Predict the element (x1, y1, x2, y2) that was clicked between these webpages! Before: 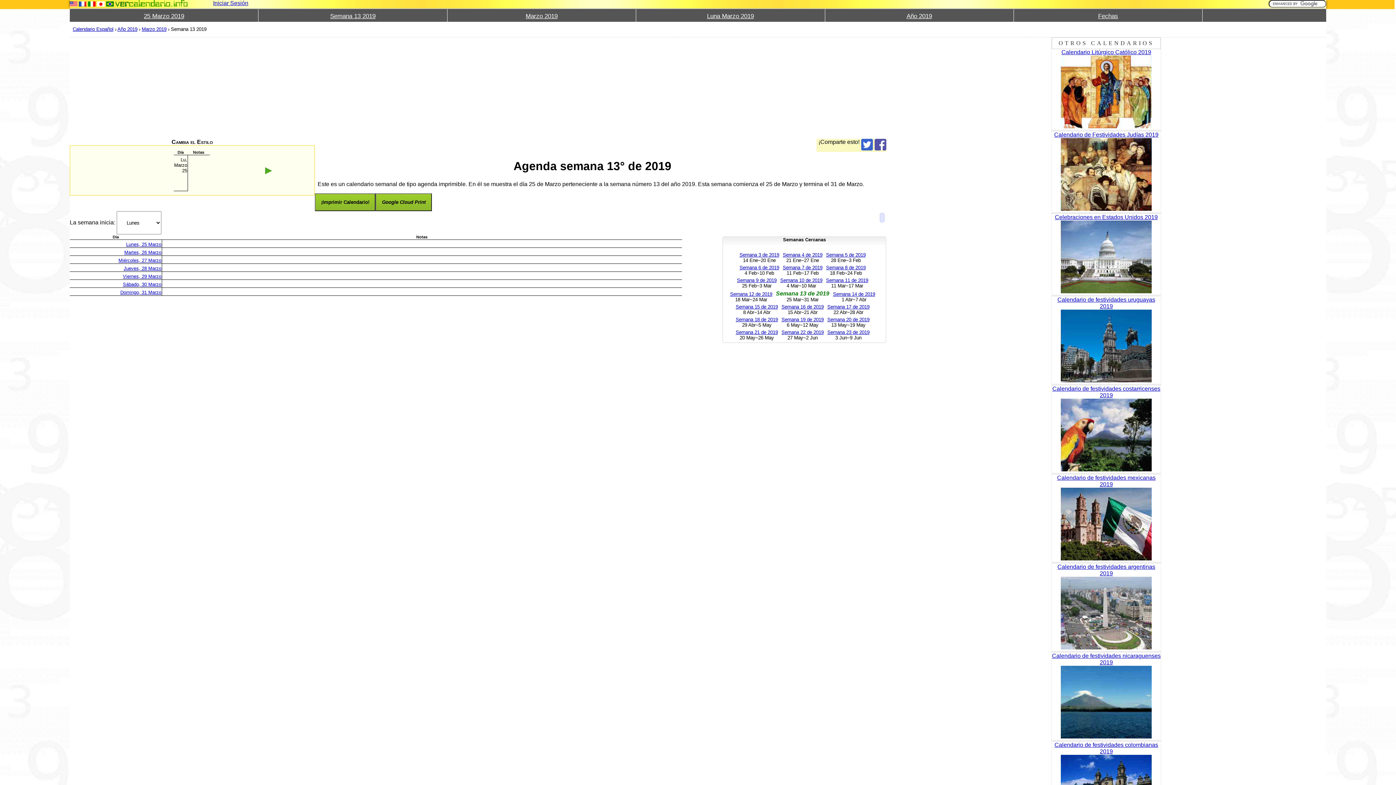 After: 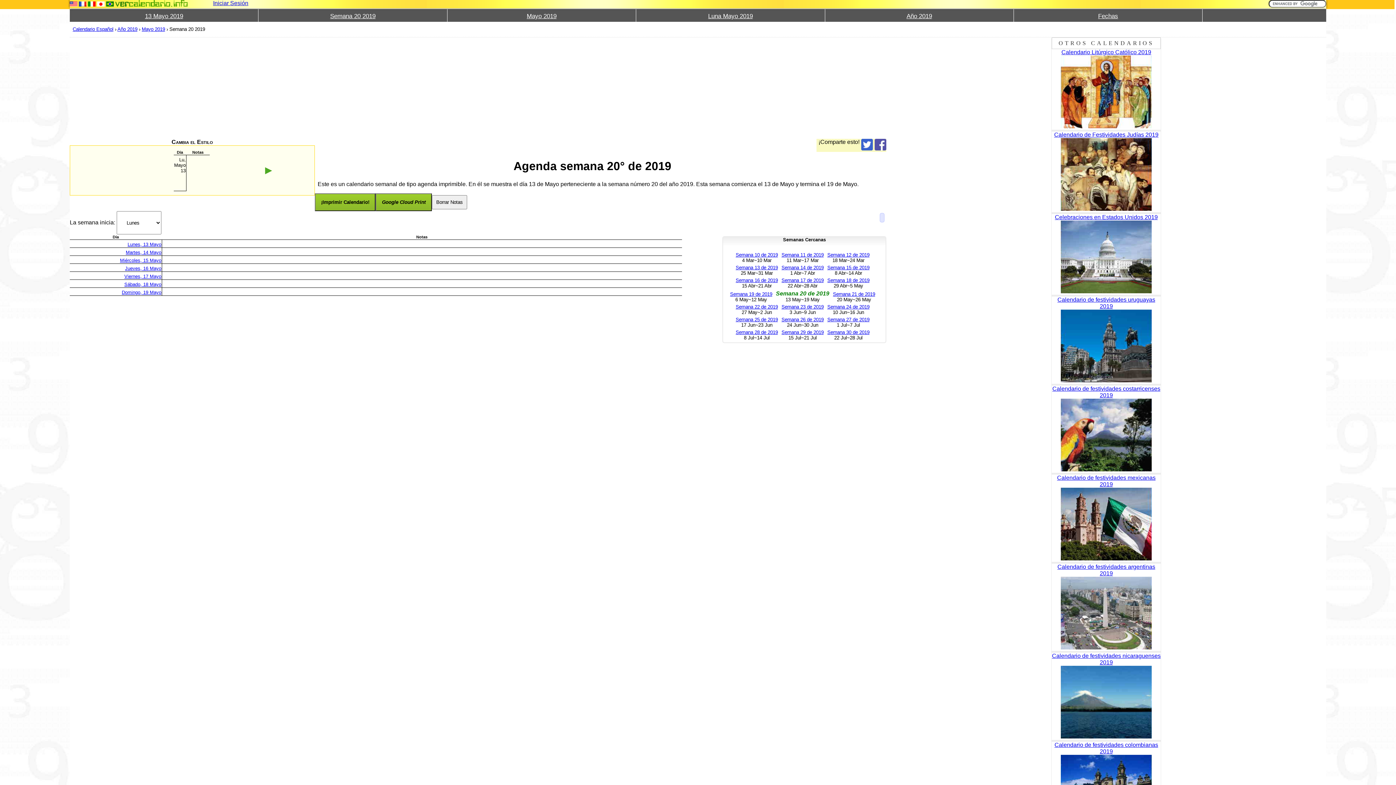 Action: label: Semana 20 de 2019 bbox: (827, 317, 869, 322)